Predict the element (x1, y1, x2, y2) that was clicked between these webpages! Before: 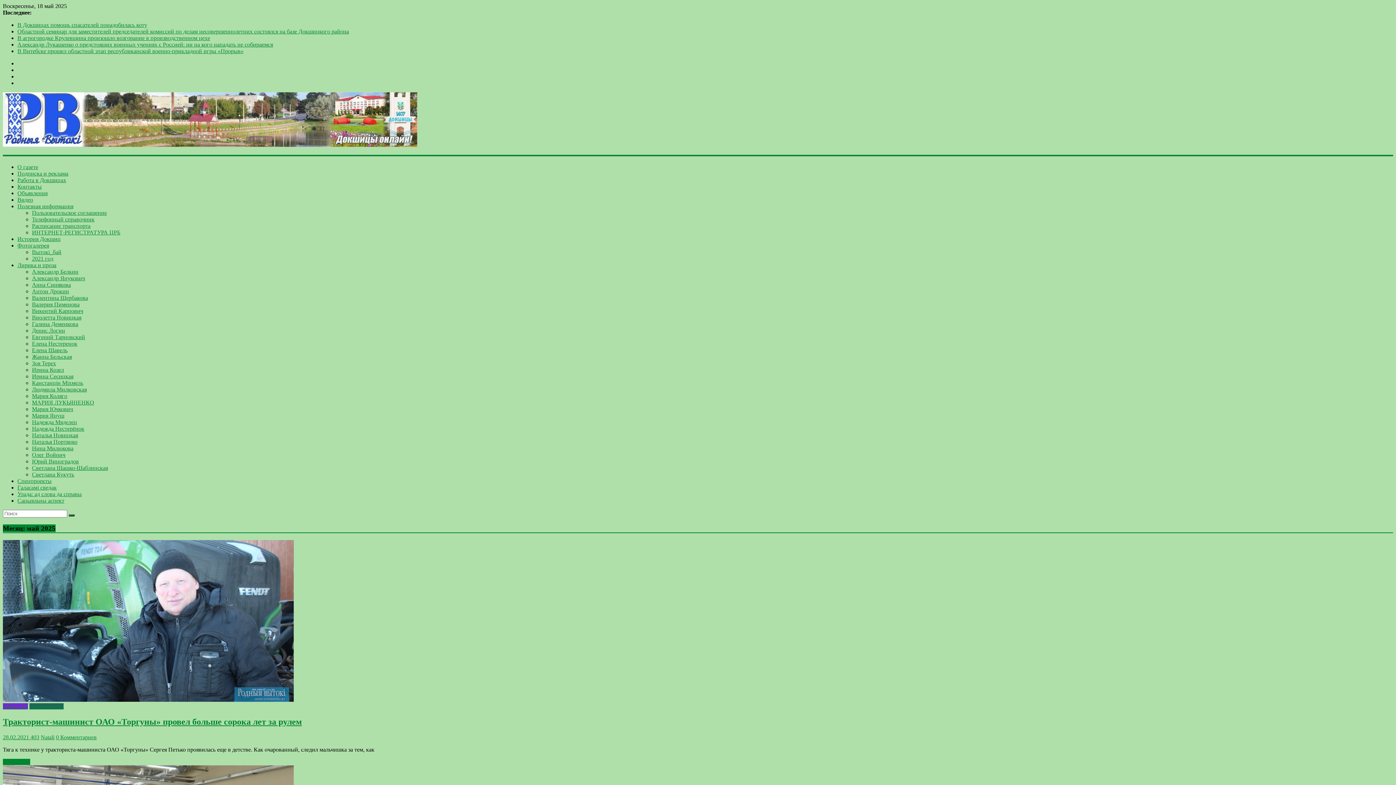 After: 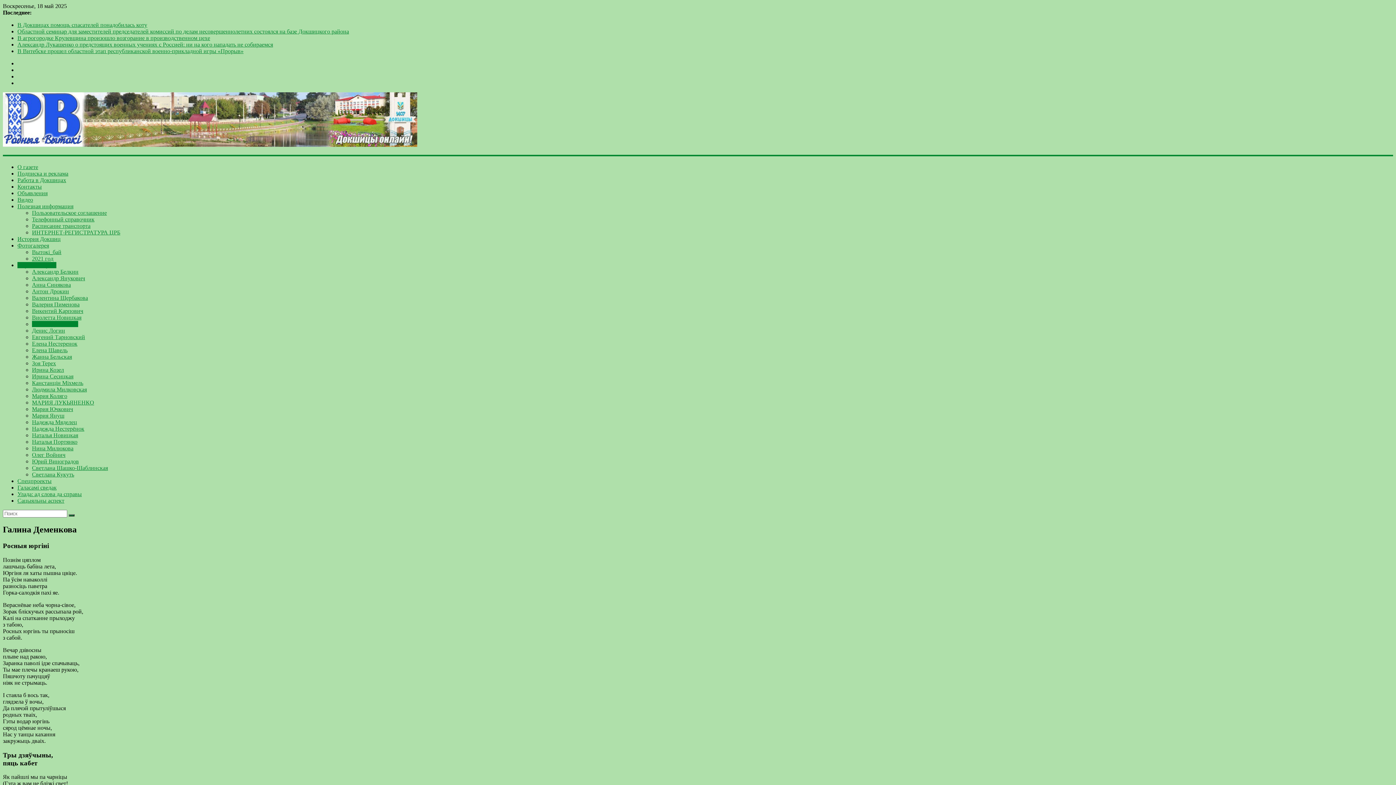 Action: bbox: (32, 321, 78, 327) label: Галина Деменкова